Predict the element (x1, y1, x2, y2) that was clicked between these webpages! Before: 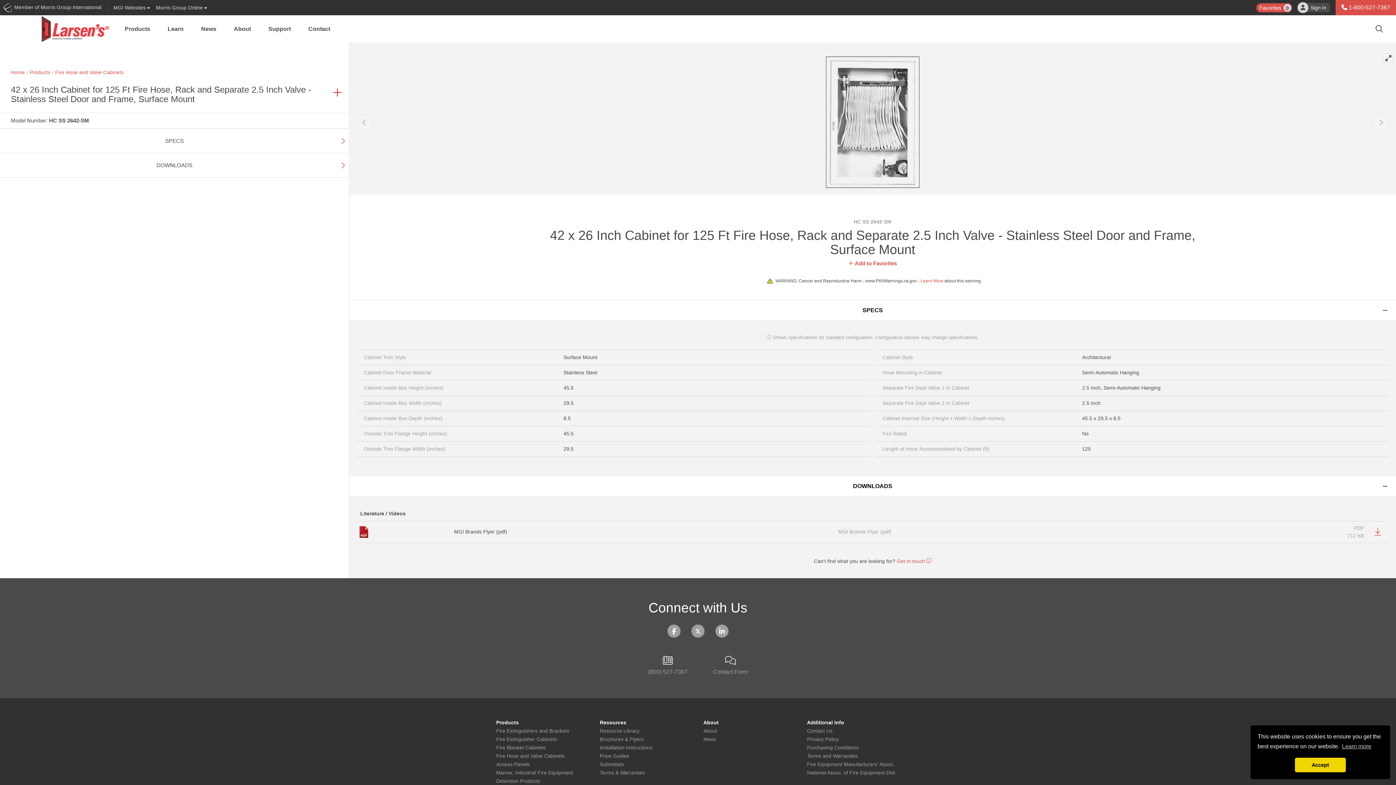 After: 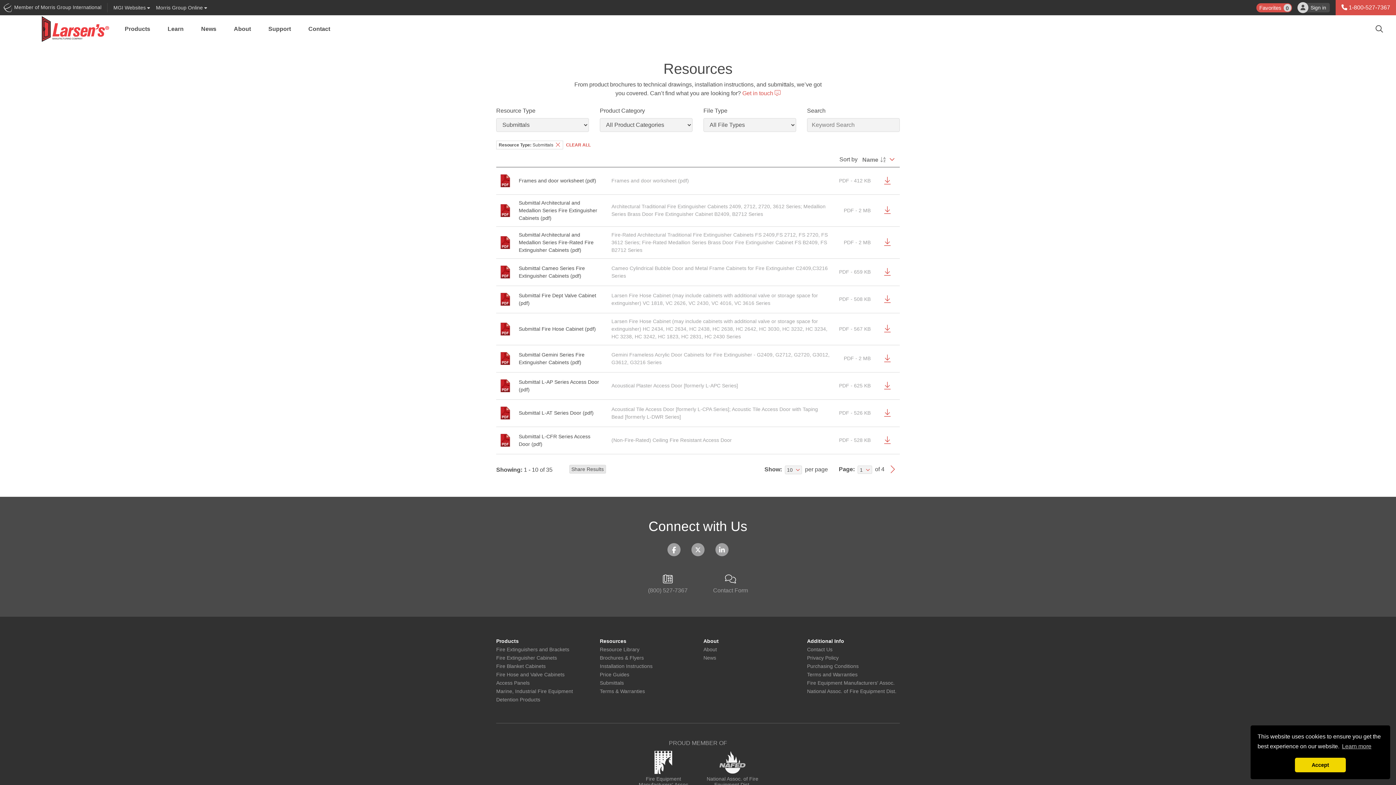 Action: label: Submittals bbox: (600, 762, 692, 767)